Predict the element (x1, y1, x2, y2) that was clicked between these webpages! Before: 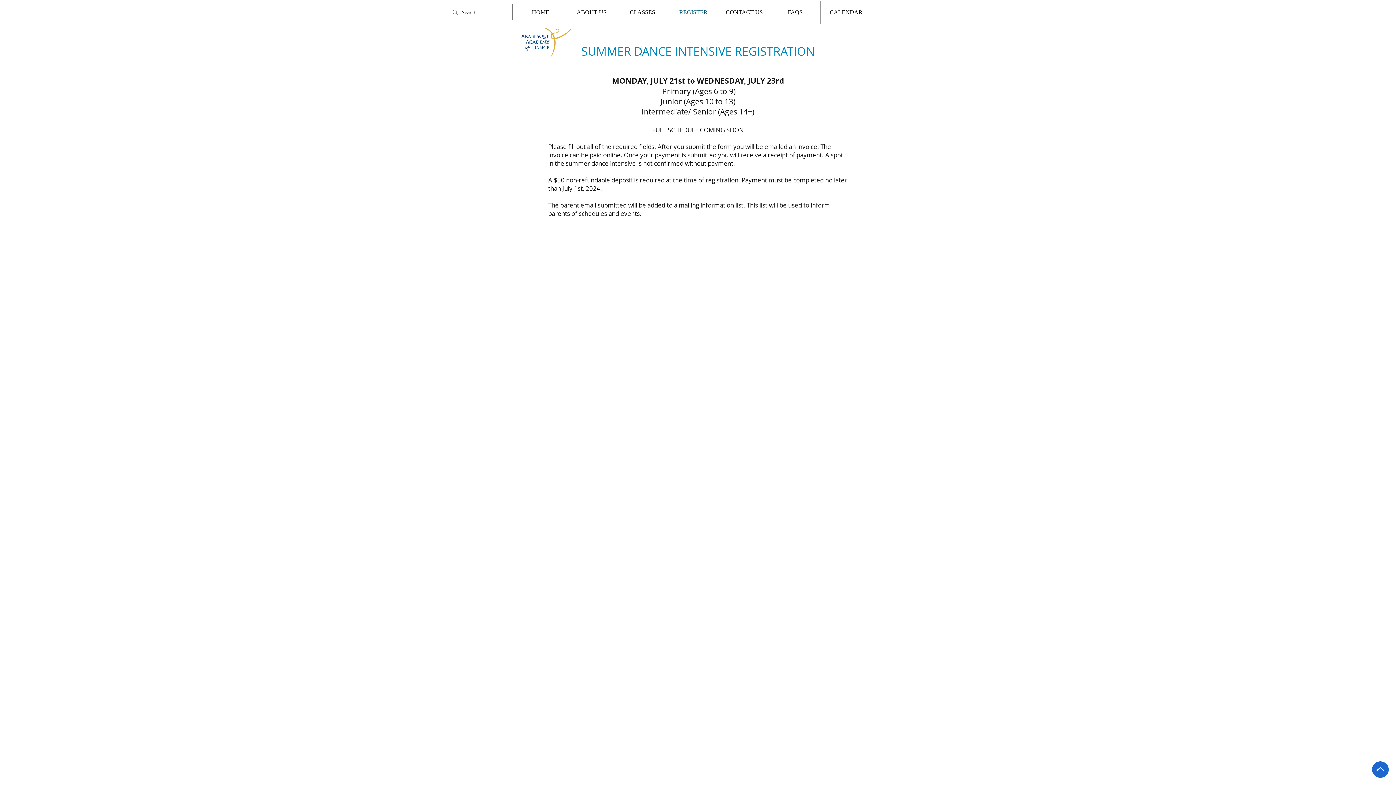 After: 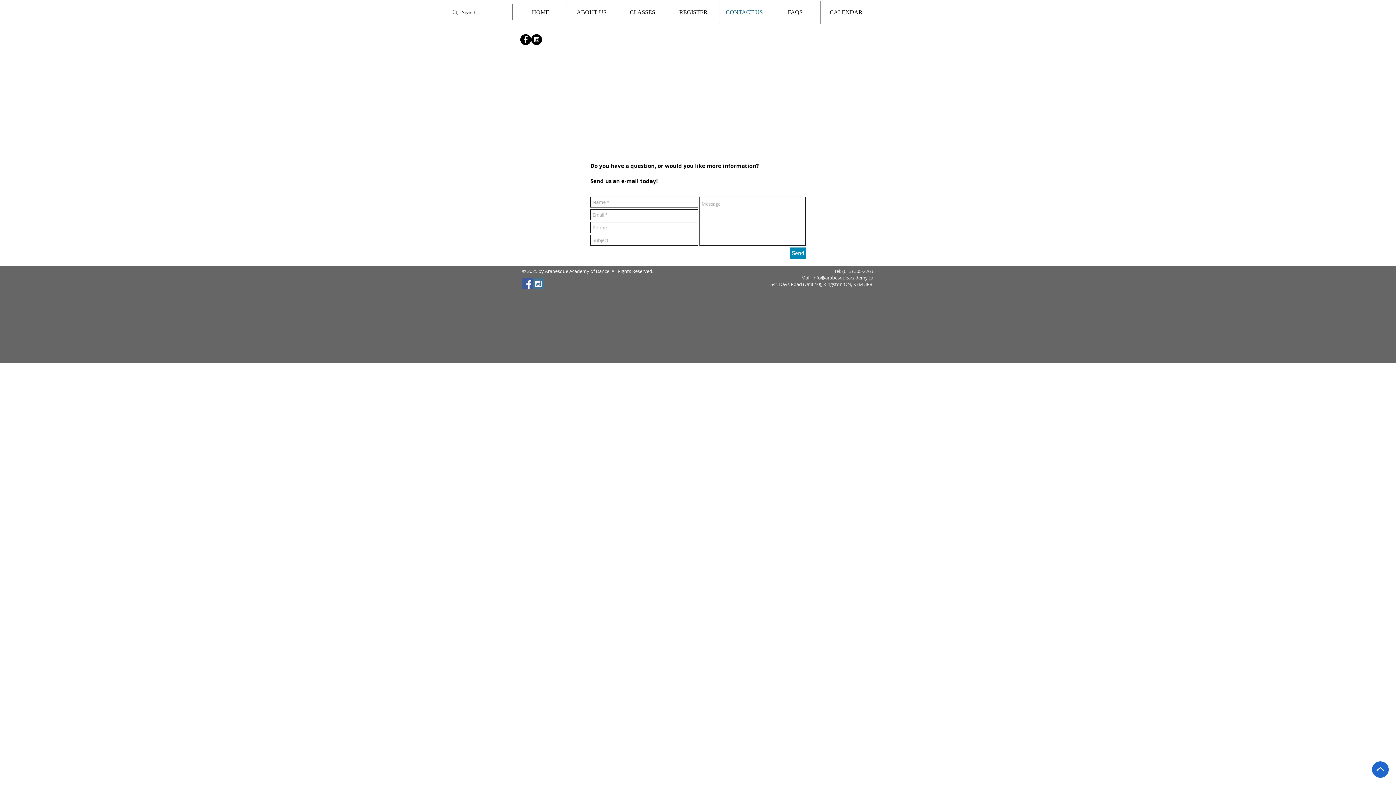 Action: label: CONTACT US bbox: (719, 1, 769, 23)